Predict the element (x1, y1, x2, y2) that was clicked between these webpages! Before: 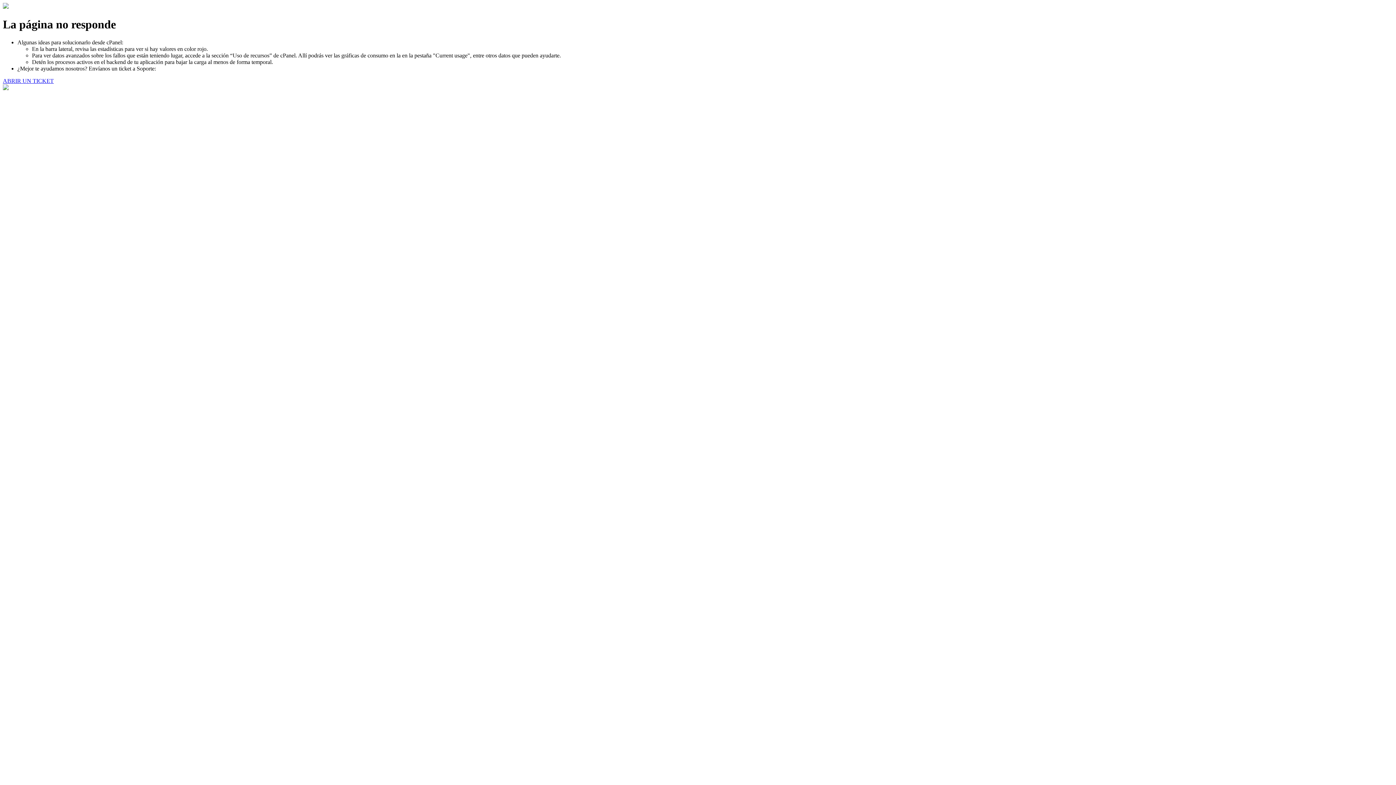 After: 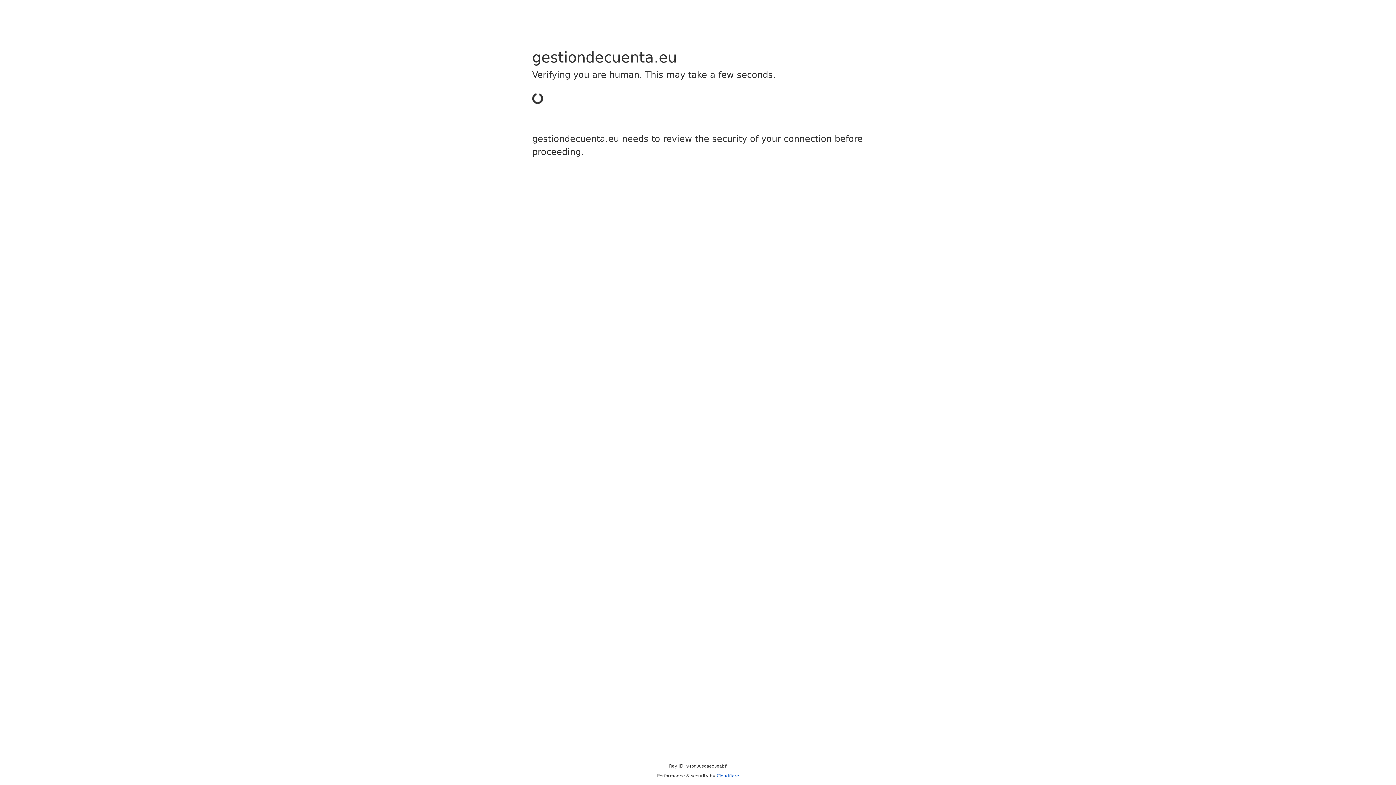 Action: bbox: (2, 77, 53, 83) label: ABRIR UN TICKET